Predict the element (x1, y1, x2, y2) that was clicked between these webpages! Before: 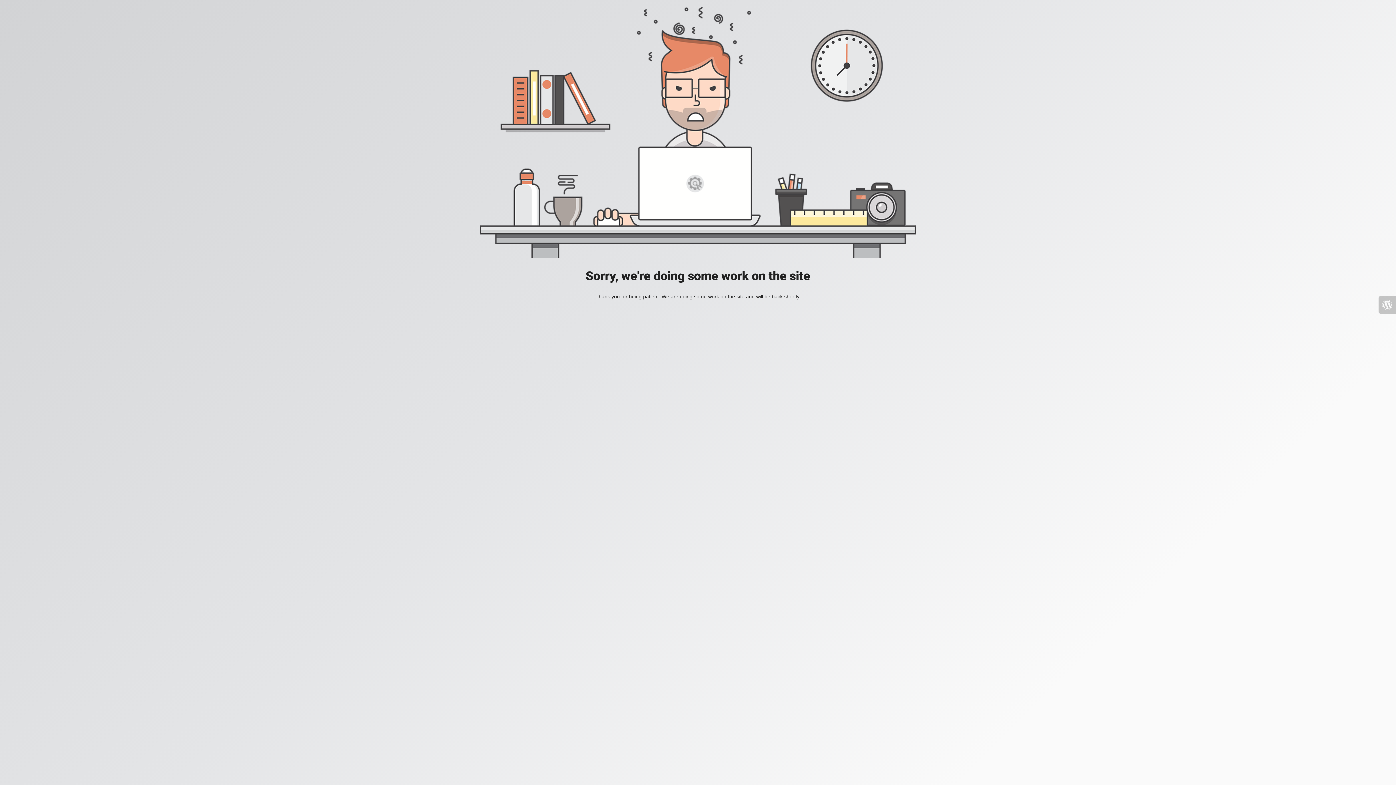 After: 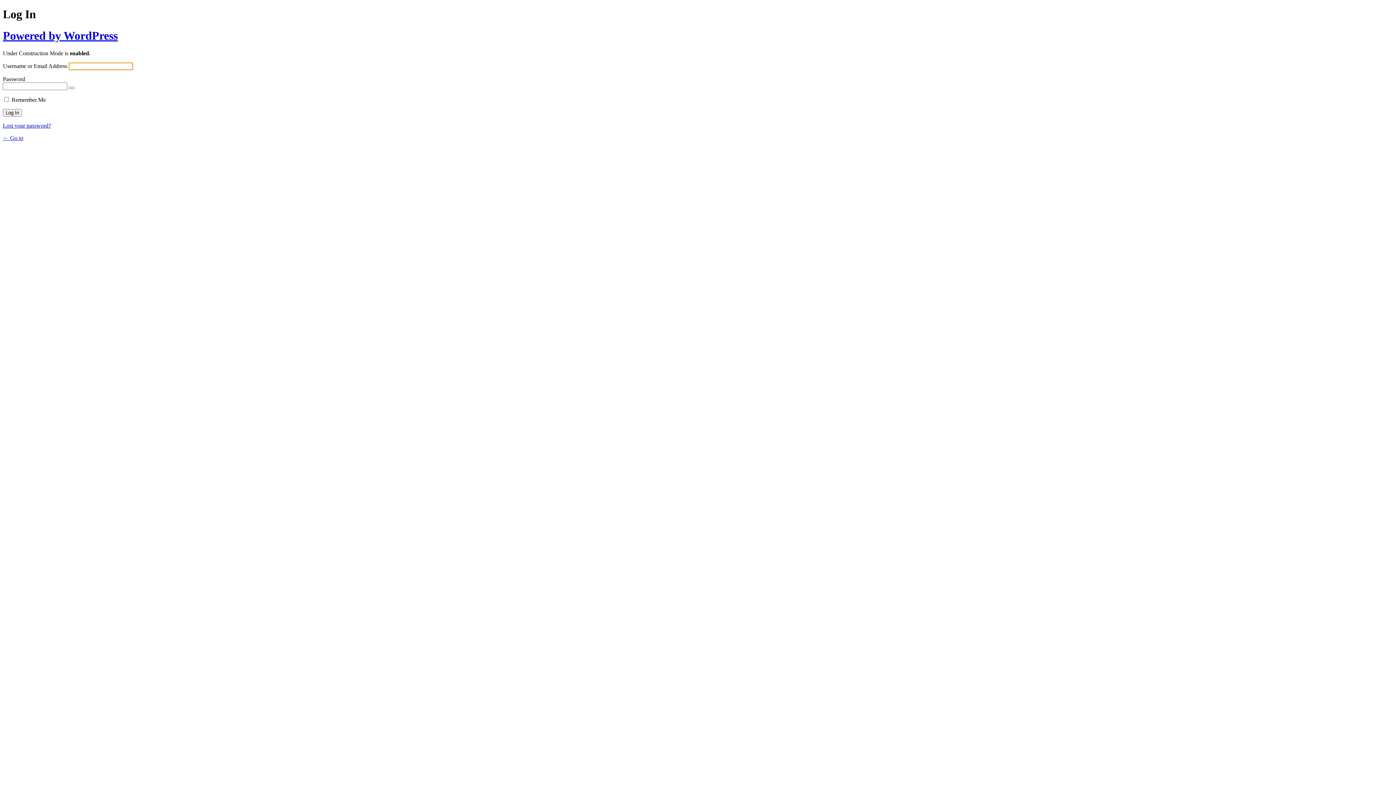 Action: bbox: (1378, 296, 1396, 313)